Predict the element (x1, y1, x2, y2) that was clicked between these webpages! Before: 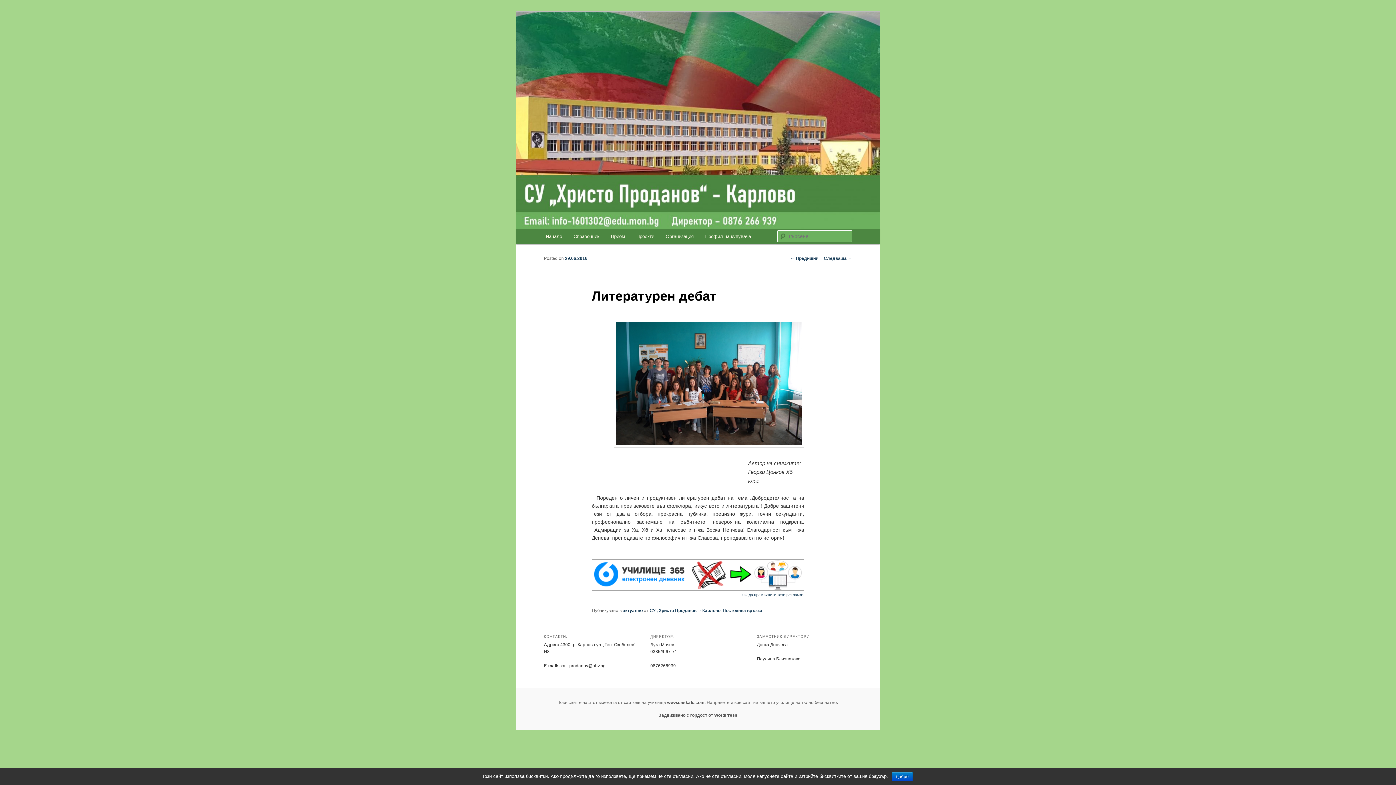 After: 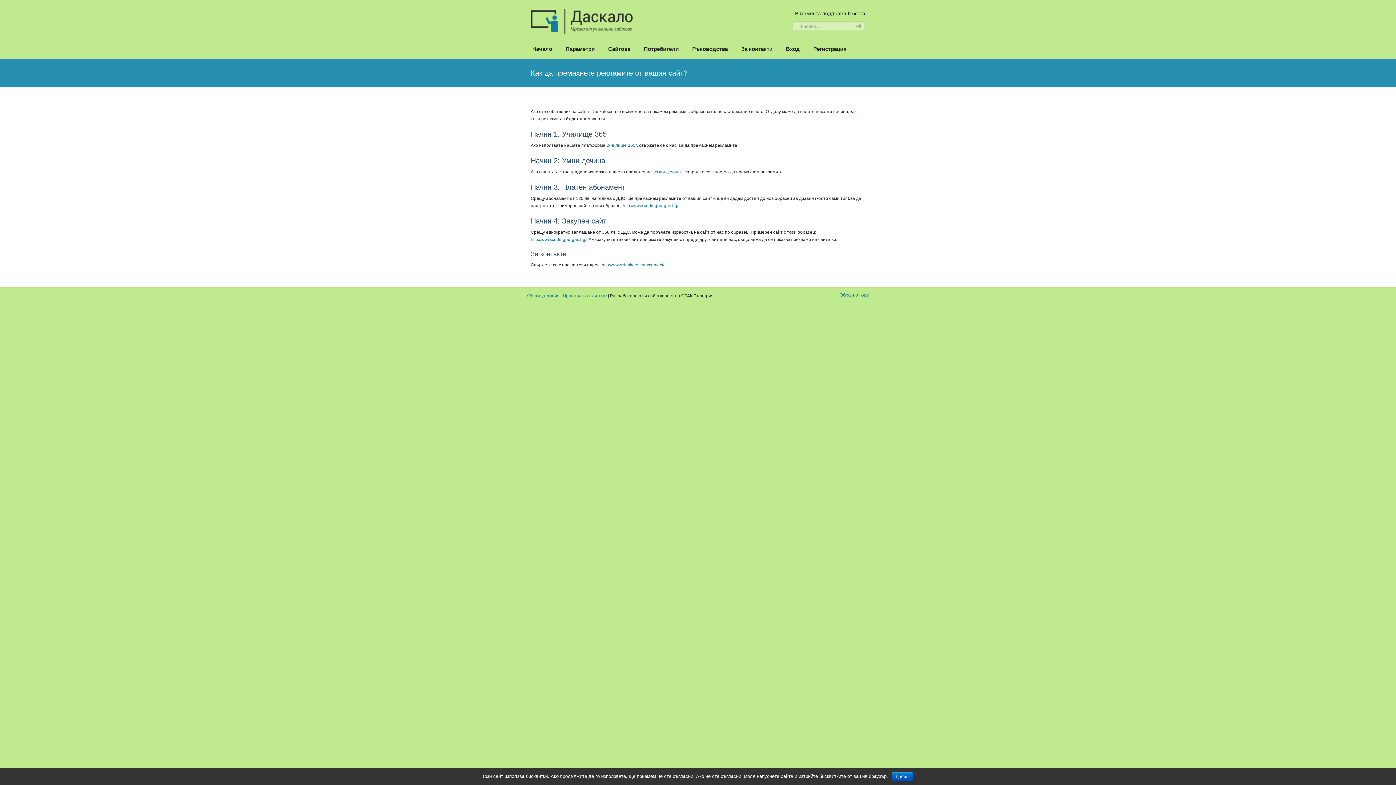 Action: bbox: (741, 593, 804, 597) label: Как да премахнете тази реклама?